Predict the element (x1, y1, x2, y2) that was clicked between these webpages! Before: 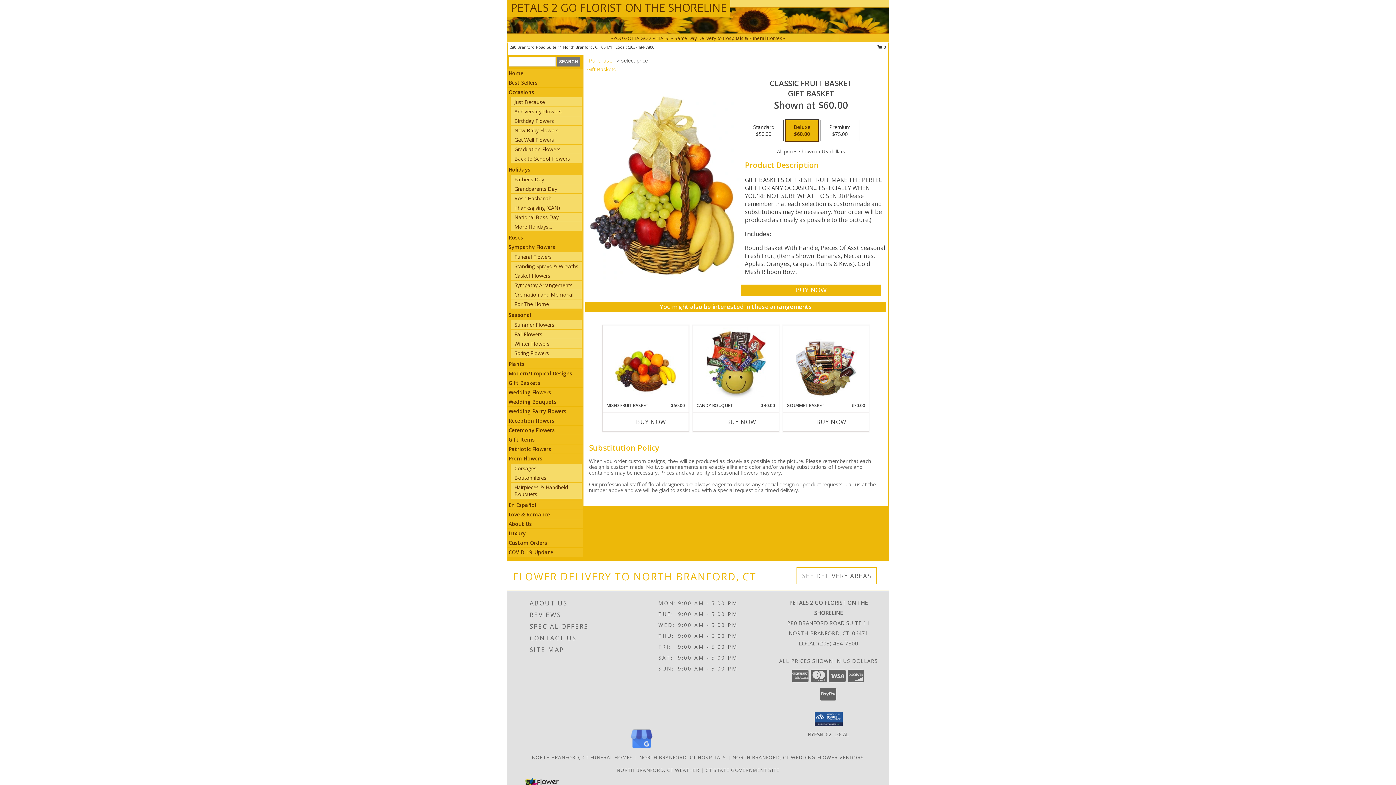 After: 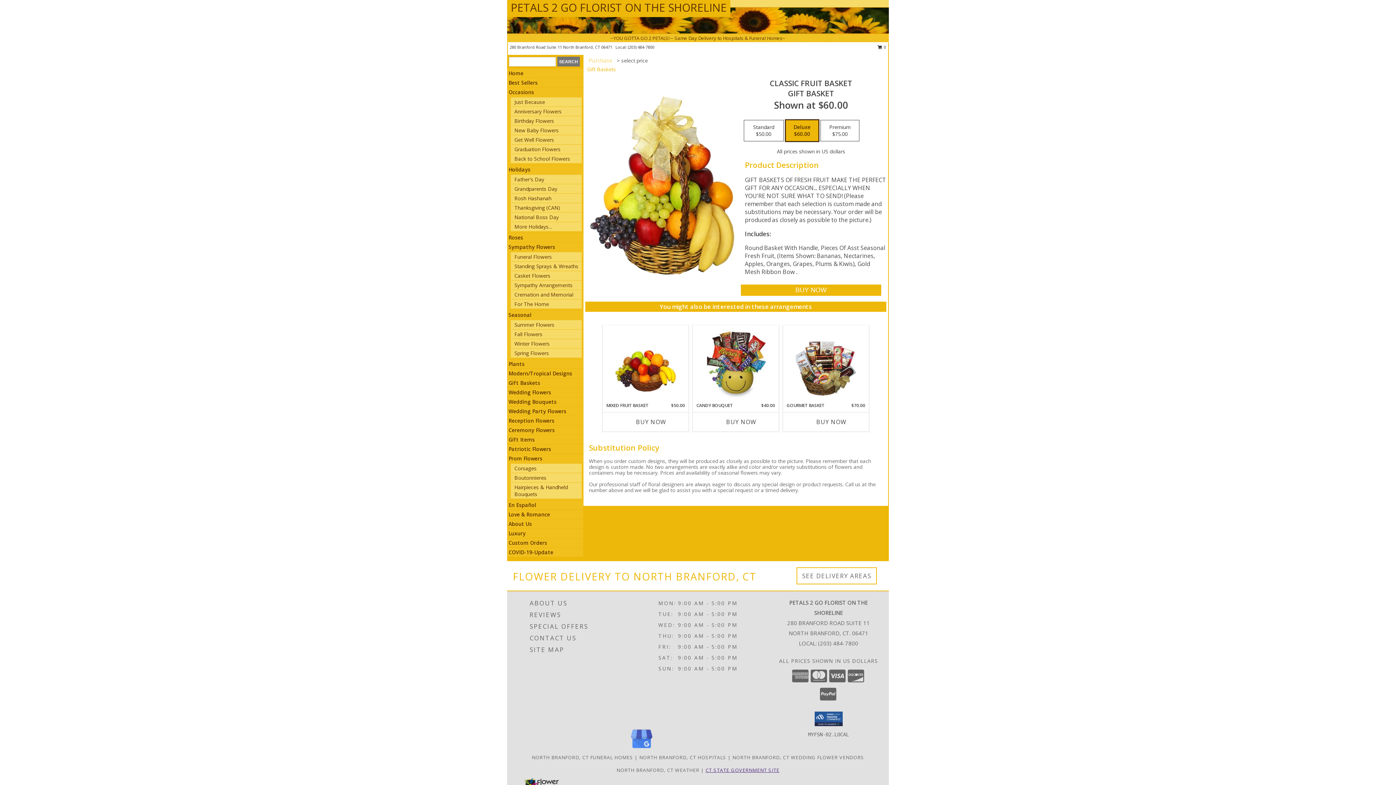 Action: label: CT STATE GOVERNMENT SITE bbox: (705, 767, 779, 773)